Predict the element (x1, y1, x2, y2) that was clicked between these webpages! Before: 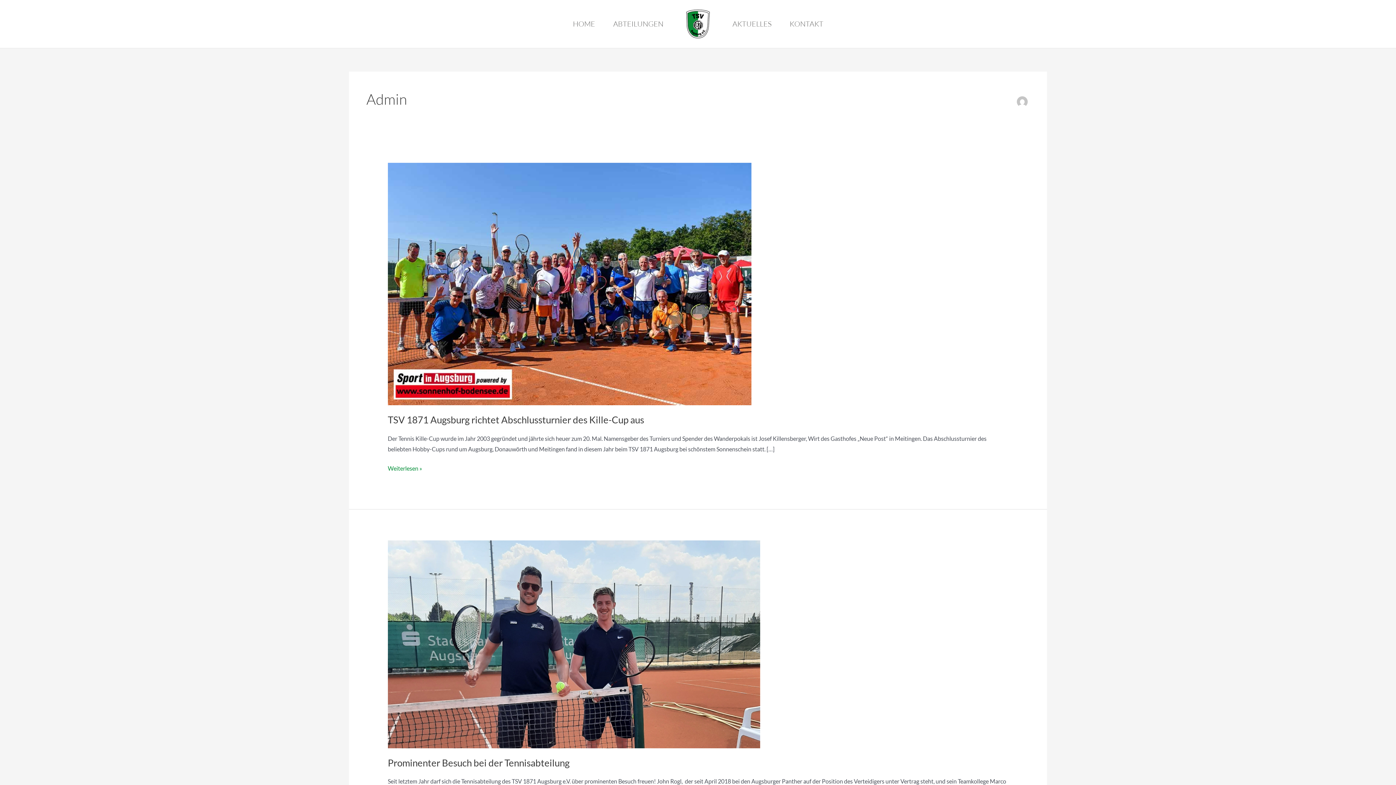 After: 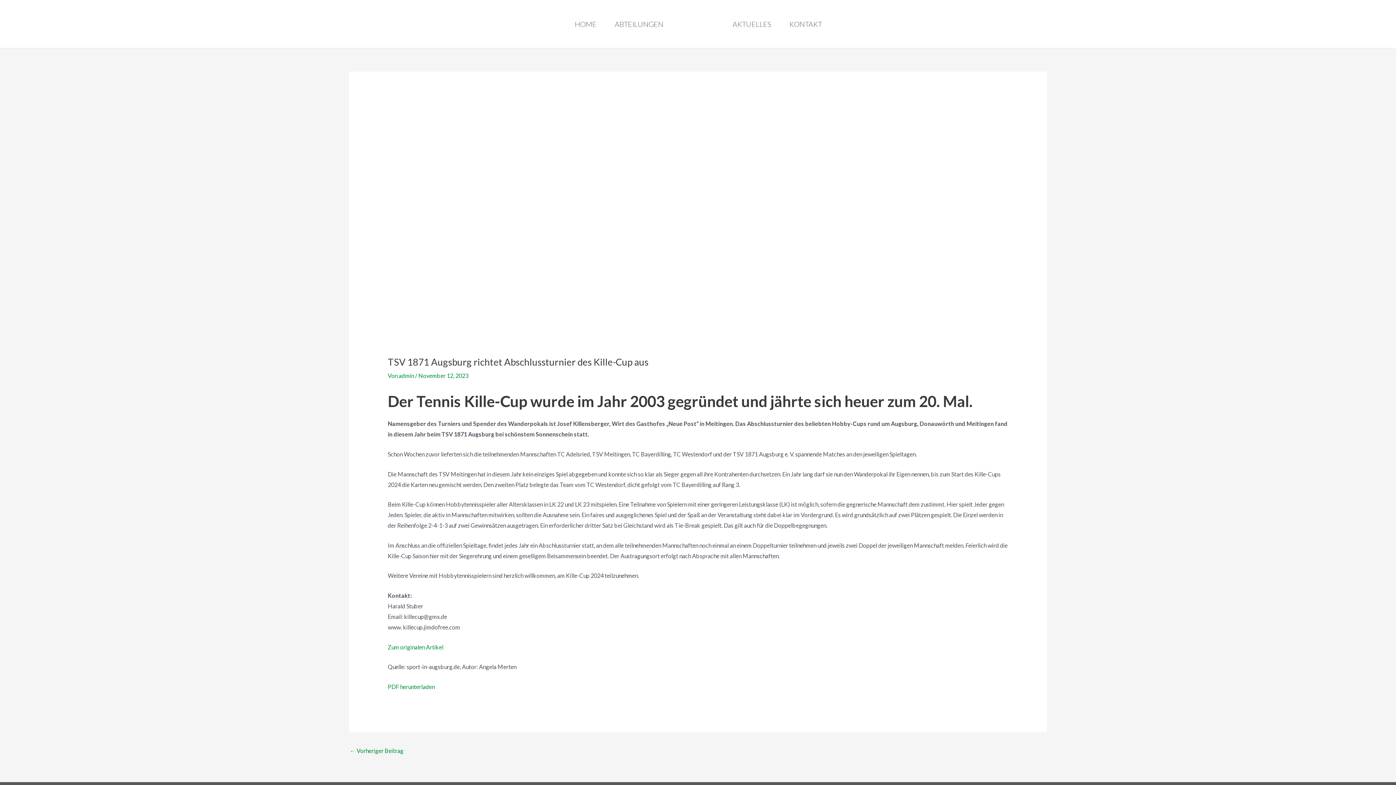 Action: label: TSV 1871 Augsburg richtet Abschlussturnier des Kille-Cup aus
Weiterlesen » bbox: (387, 463, 422, 473)